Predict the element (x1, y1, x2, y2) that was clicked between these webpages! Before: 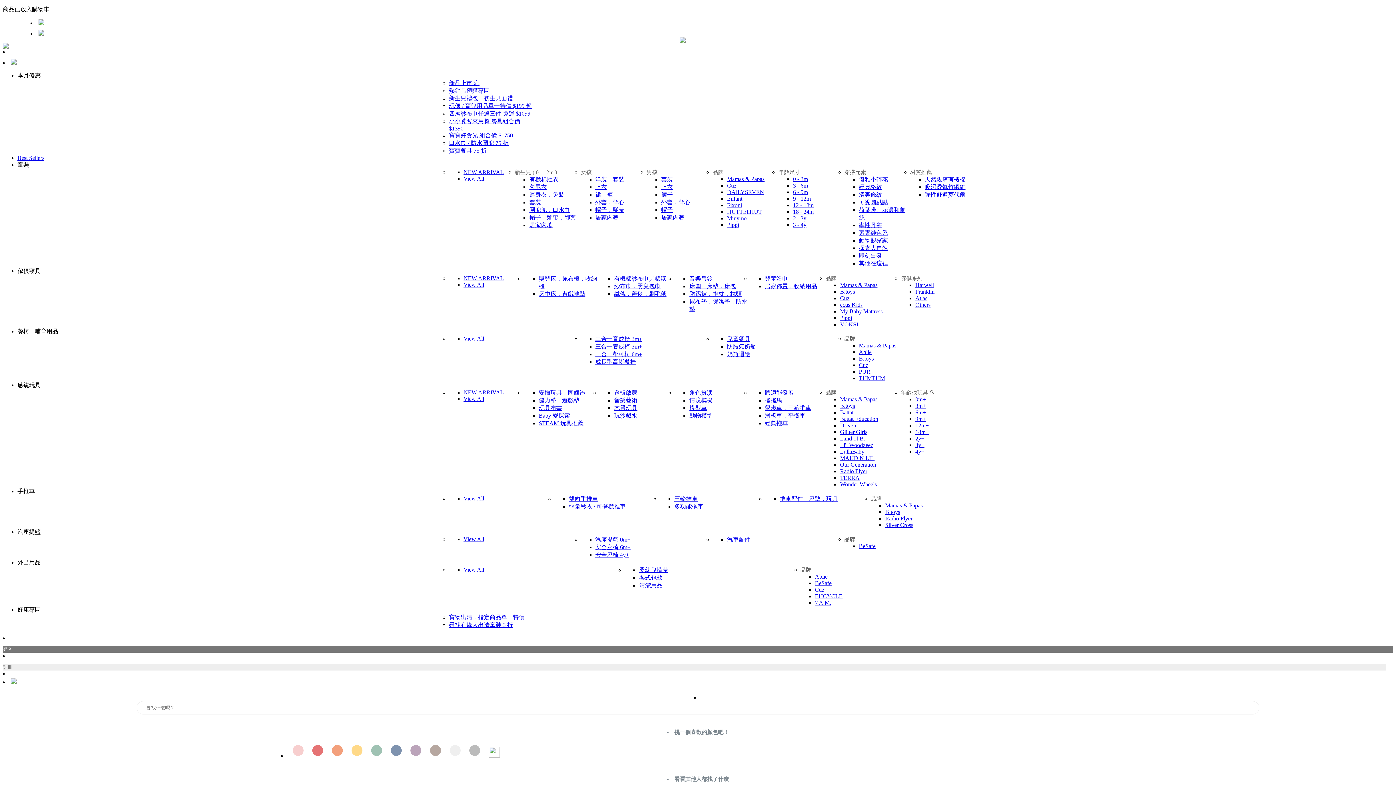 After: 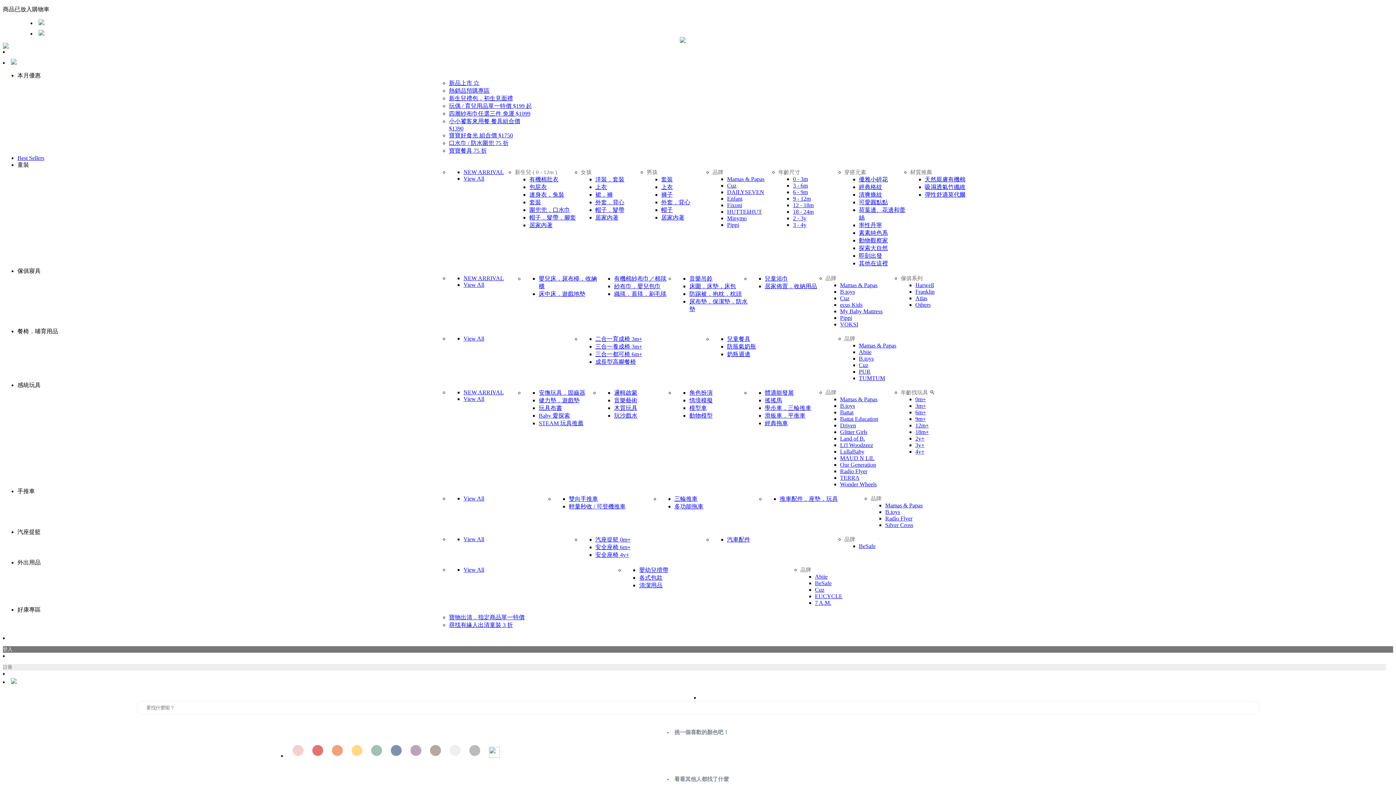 Action: label: VOKSI bbox: (840, 321, 858, 327)